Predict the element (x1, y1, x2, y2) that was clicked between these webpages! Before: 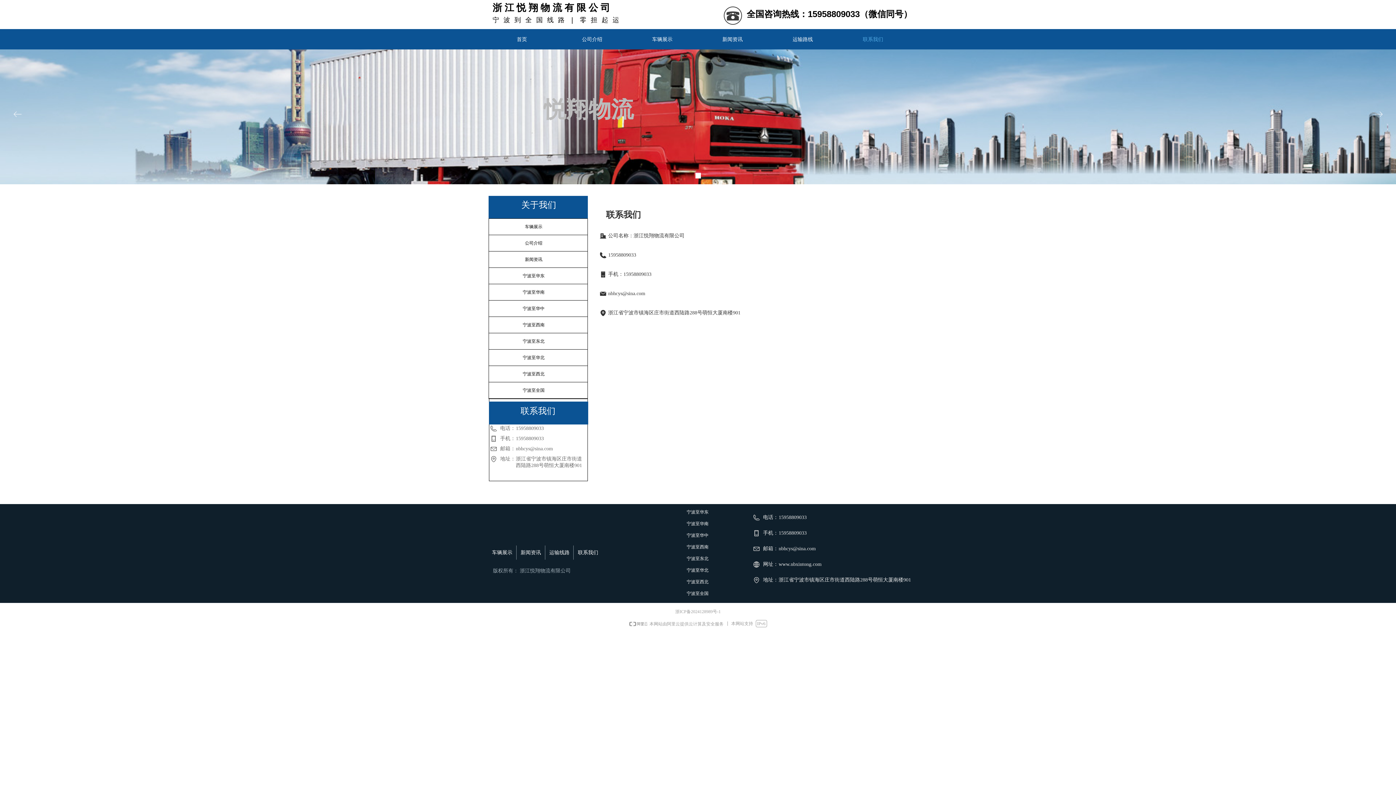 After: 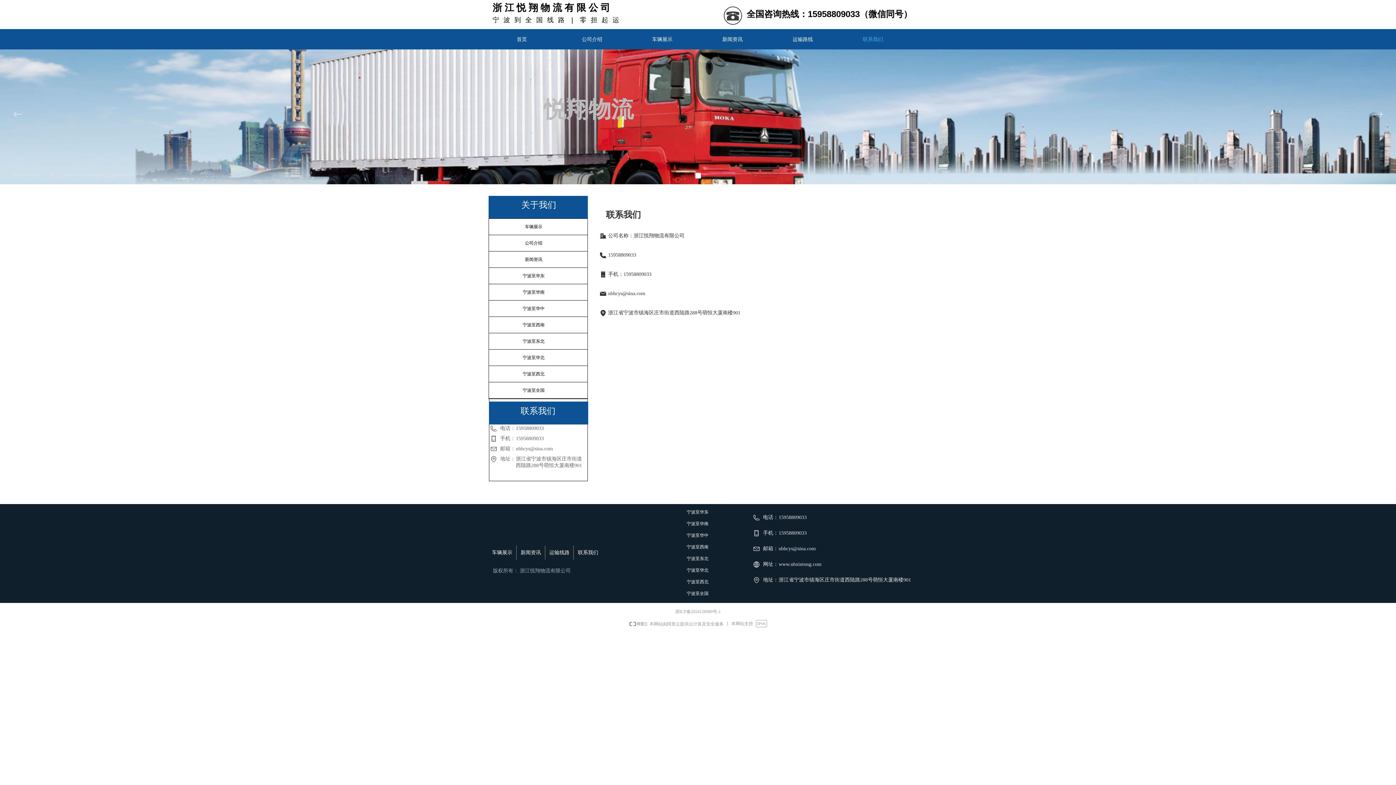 Action: bbox: (490, 435, 584, 442) label:  手机：
15958809033